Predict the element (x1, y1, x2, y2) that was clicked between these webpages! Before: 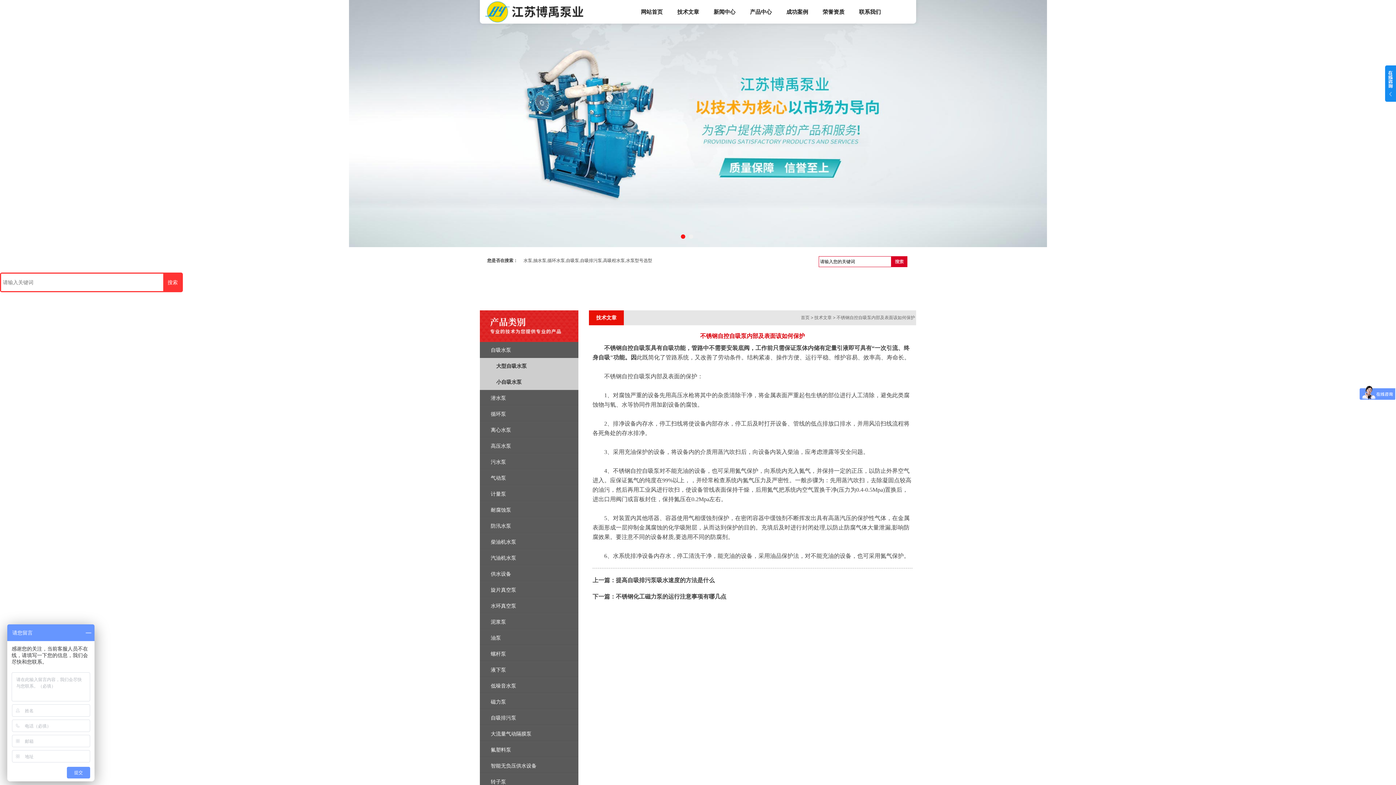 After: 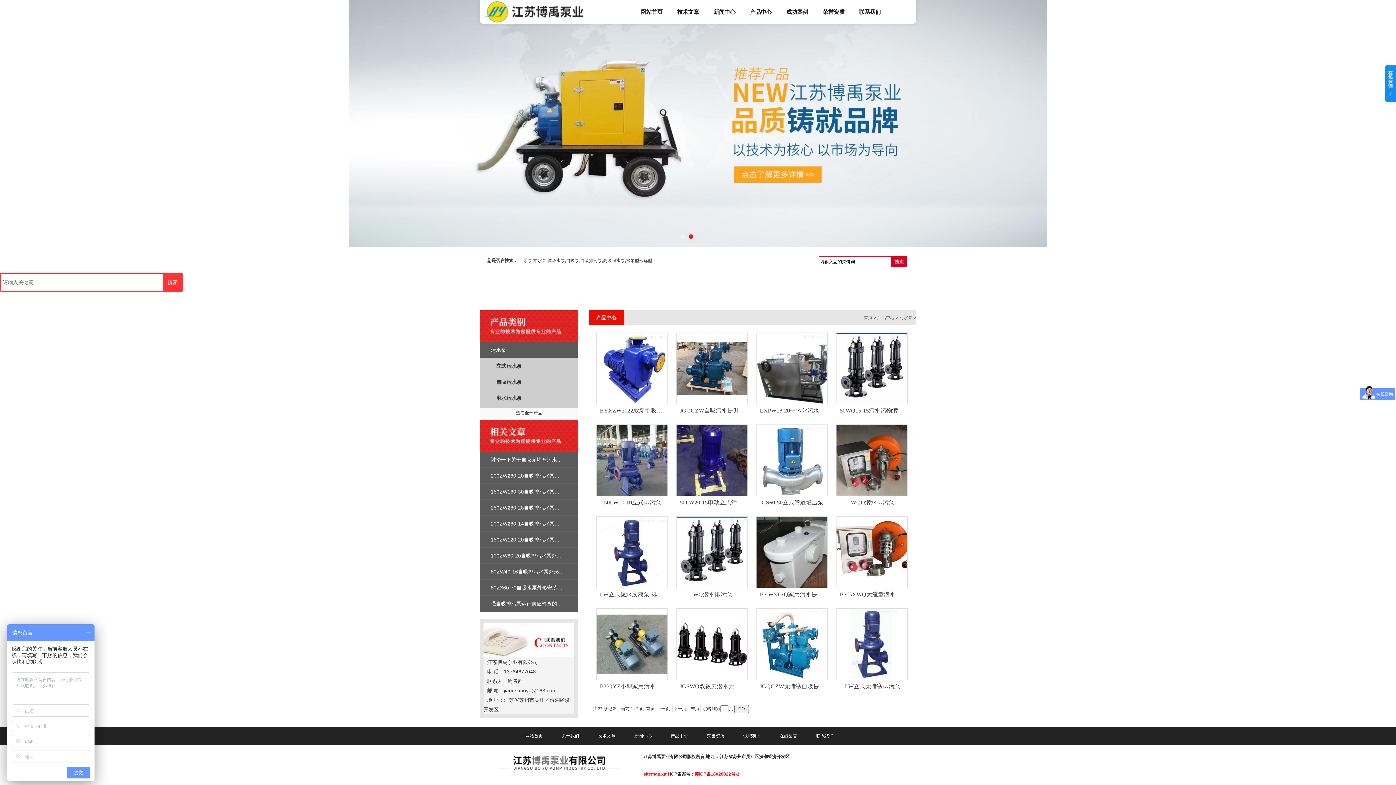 Action: bbox: (490, 459, 506, 465) label: 污水泵